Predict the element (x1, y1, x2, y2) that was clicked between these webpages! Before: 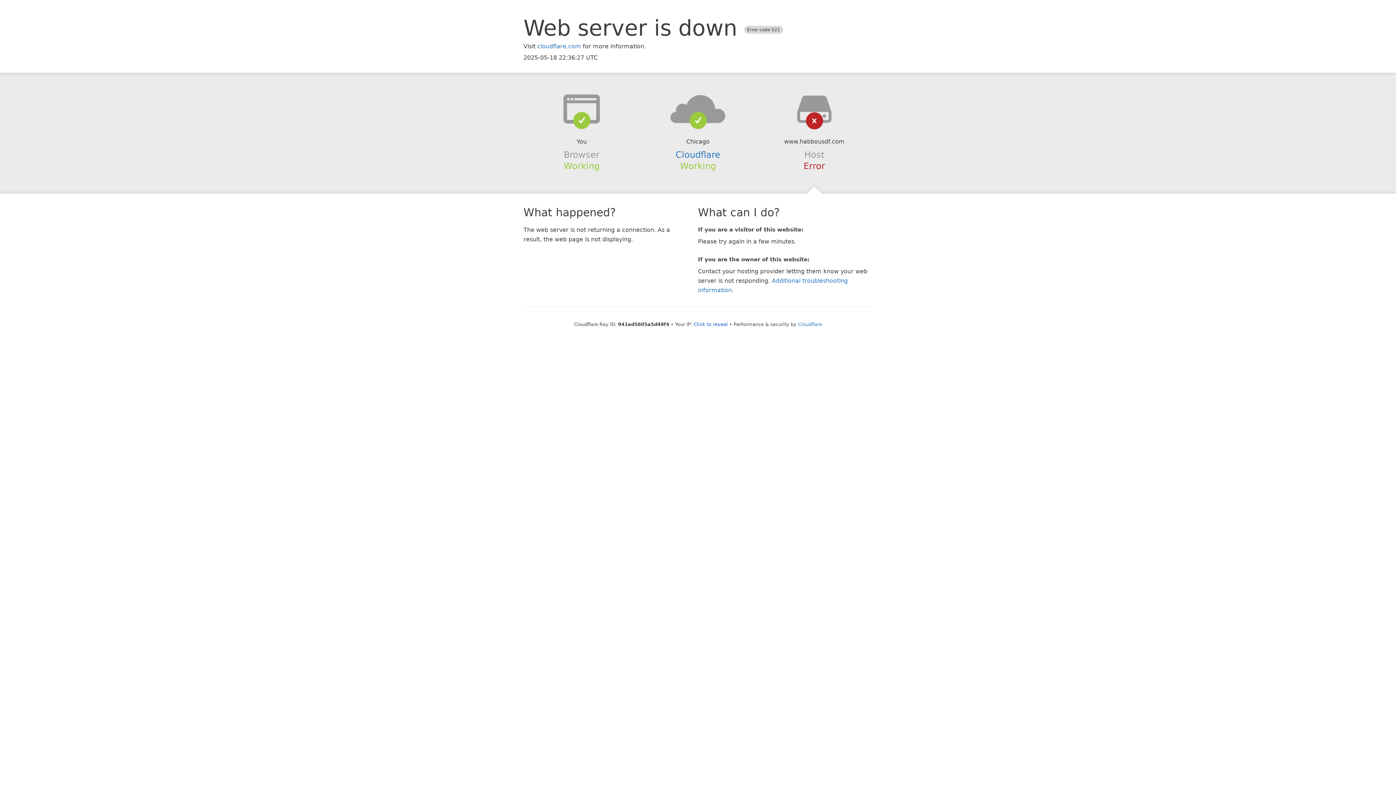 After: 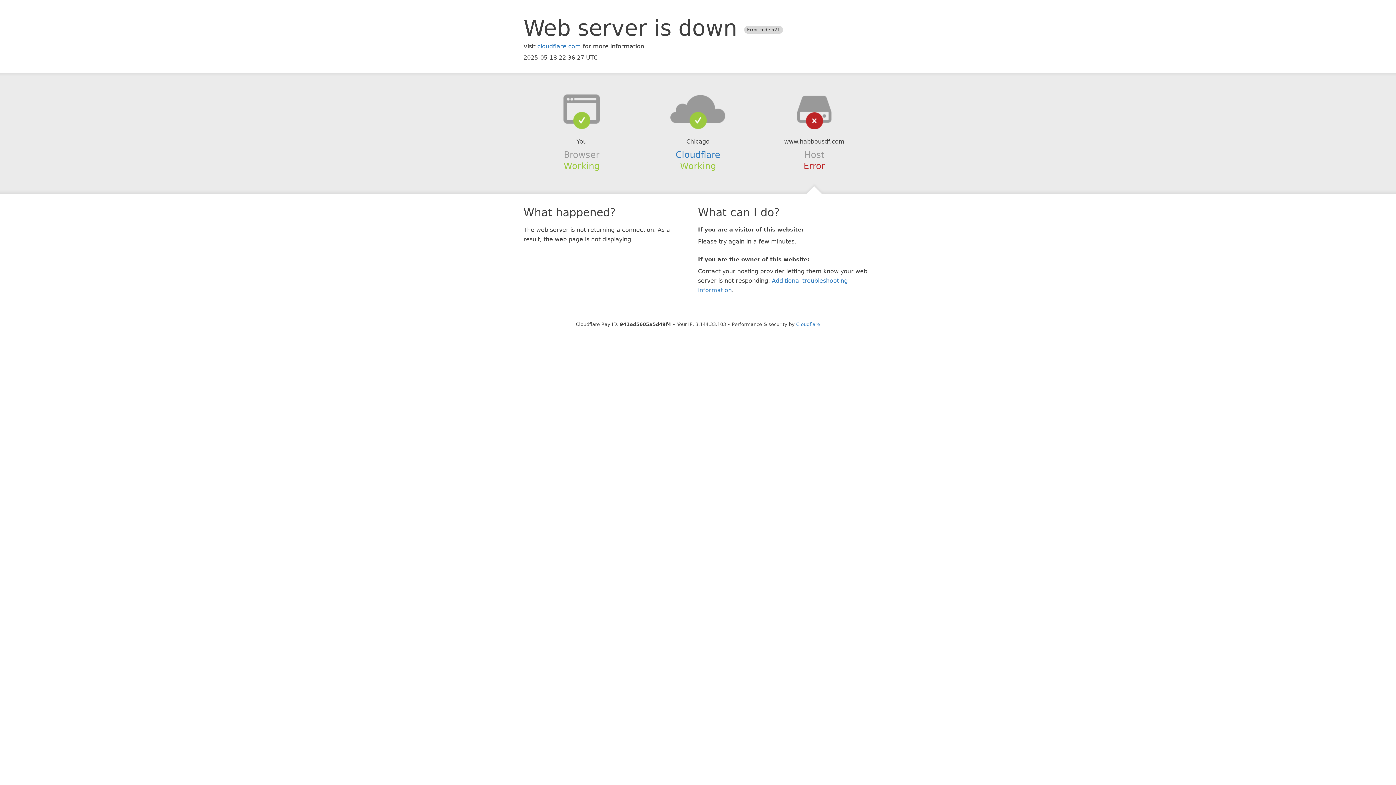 Action: label: Click to reveal bbox: (693, 321, 728, 327)